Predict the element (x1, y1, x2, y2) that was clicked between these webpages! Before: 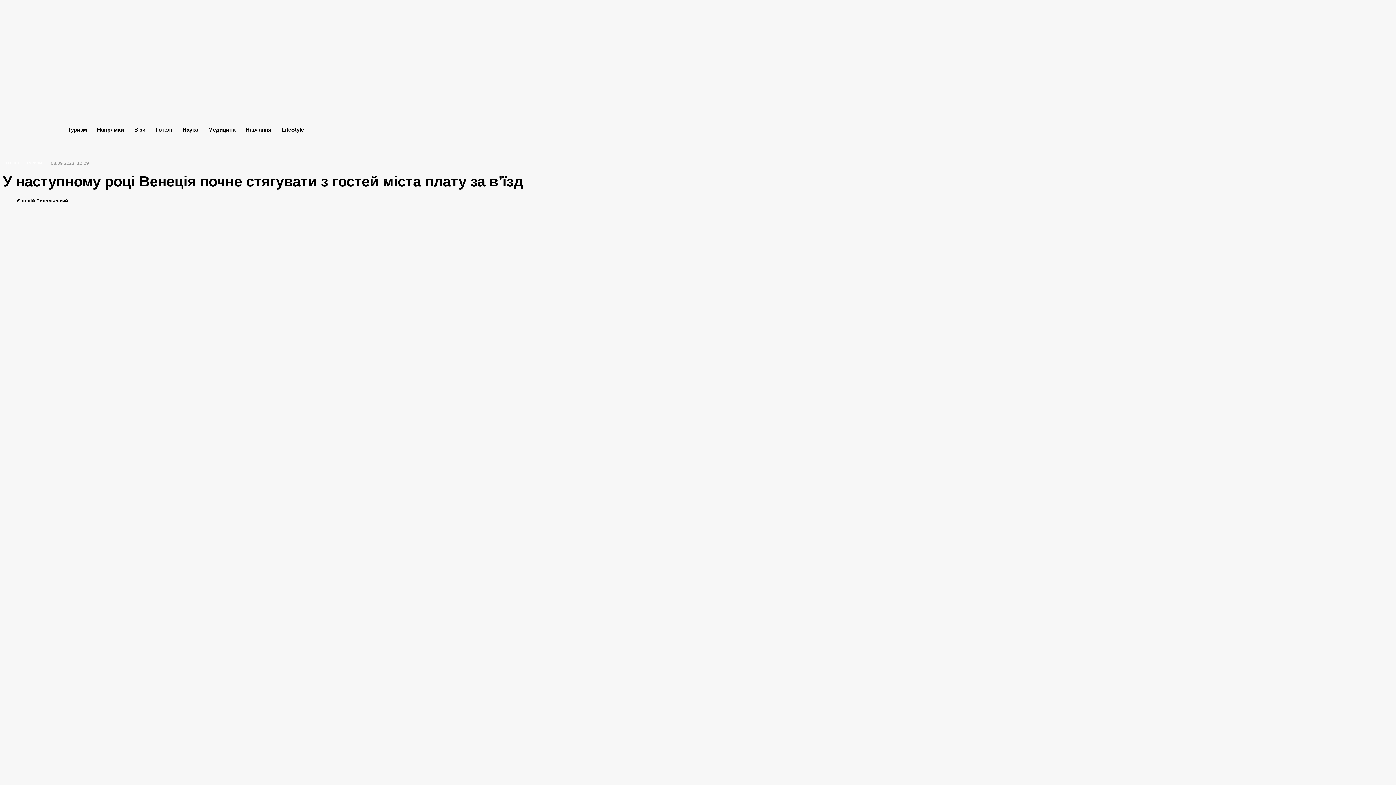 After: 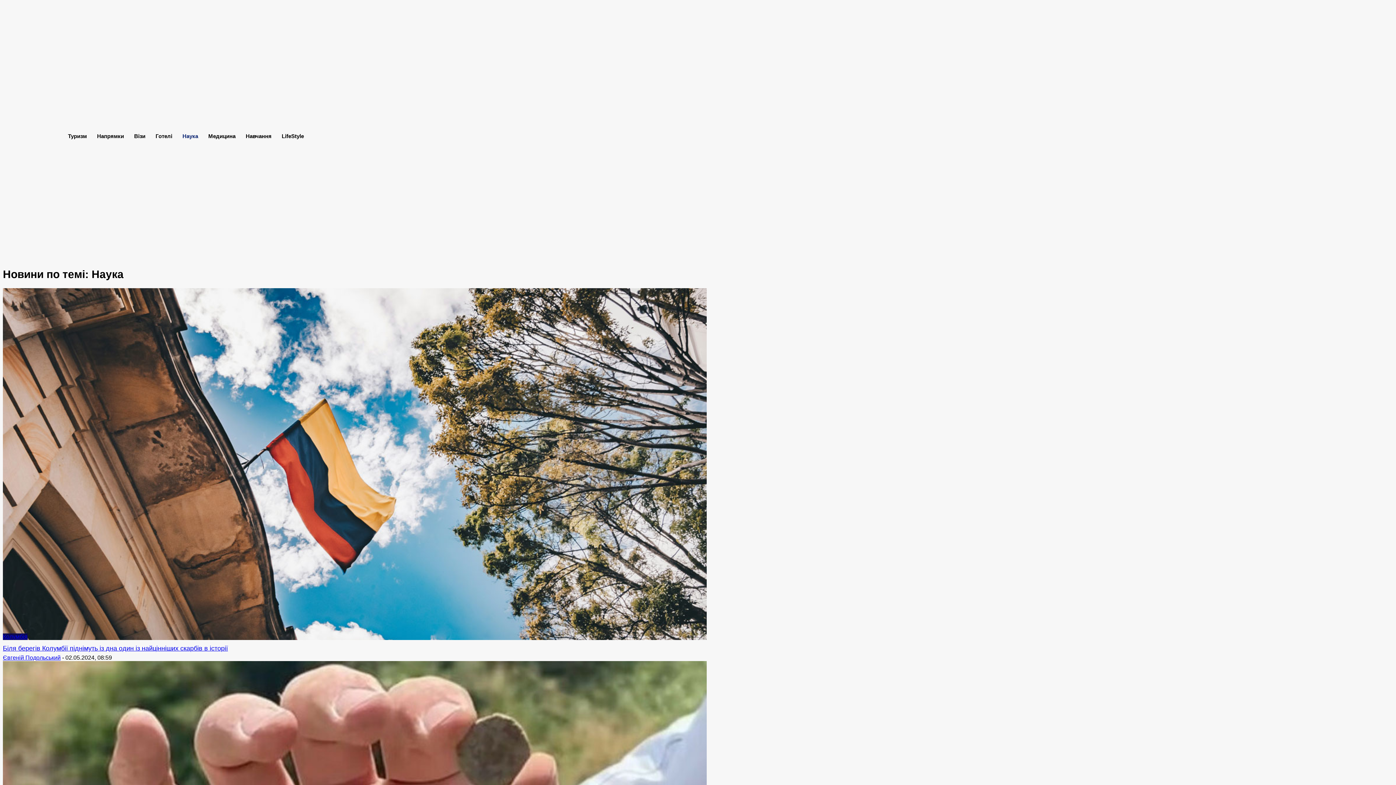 Action: bbox: (177, 121, 203, 138) label: Наука